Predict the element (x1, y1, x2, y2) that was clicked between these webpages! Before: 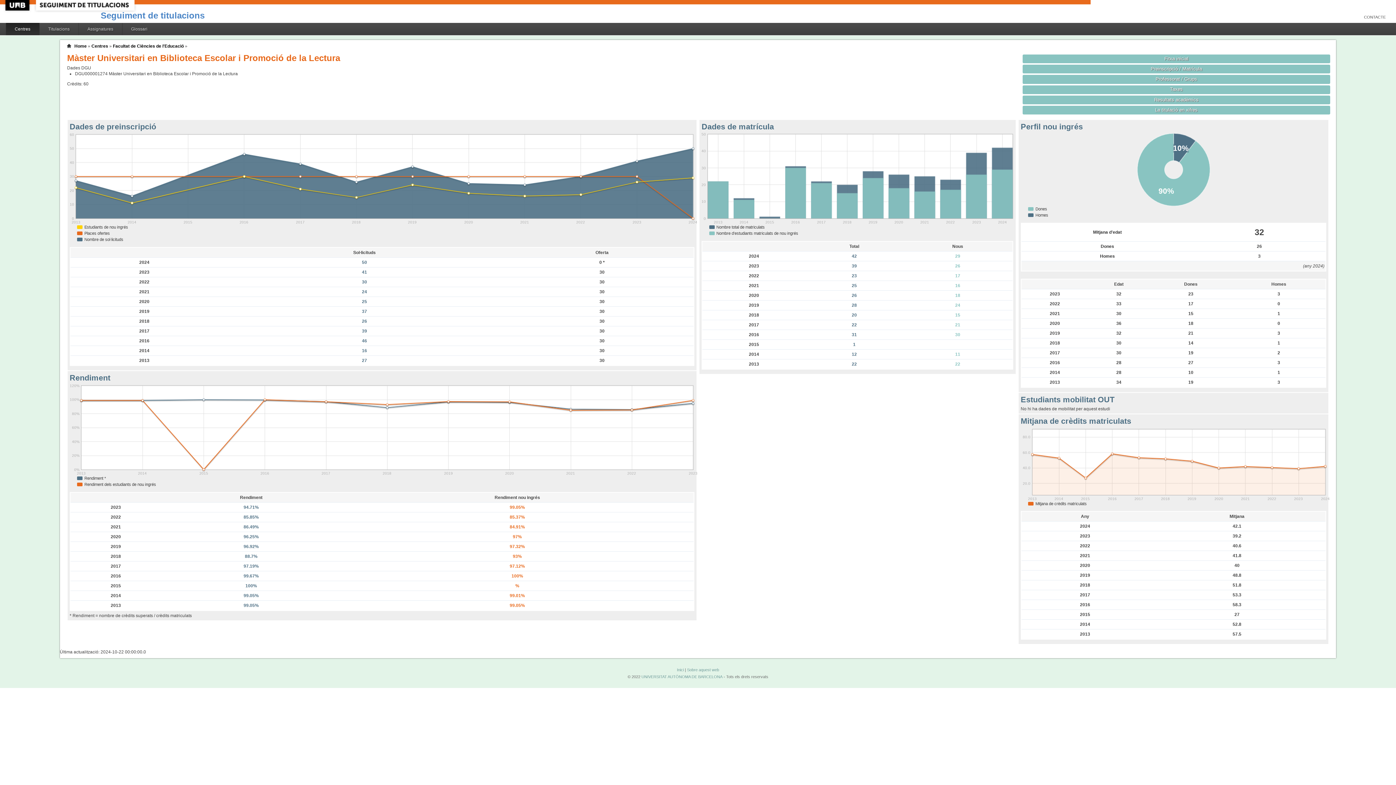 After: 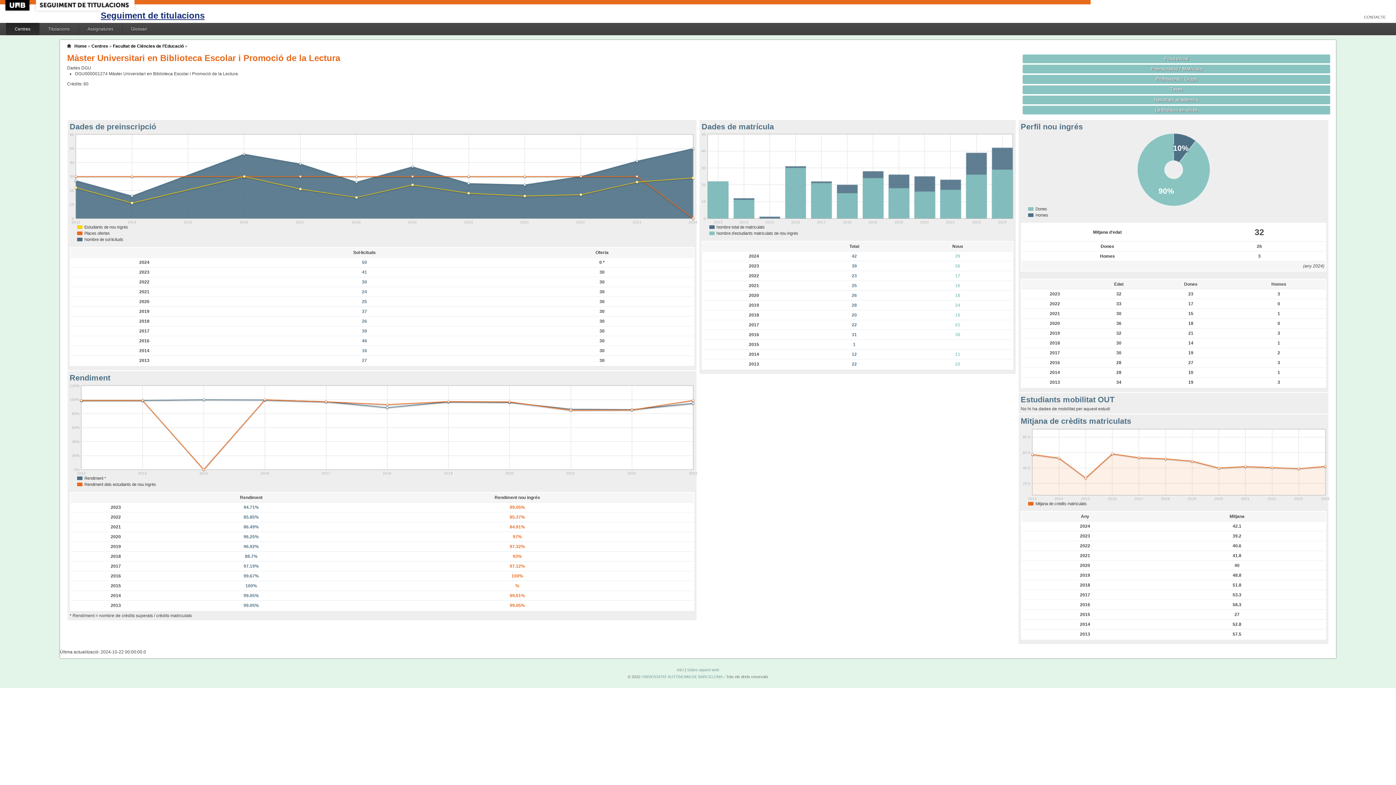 Action: label: Seguiment de titulacions bbox: (100, 10, 204, 20)